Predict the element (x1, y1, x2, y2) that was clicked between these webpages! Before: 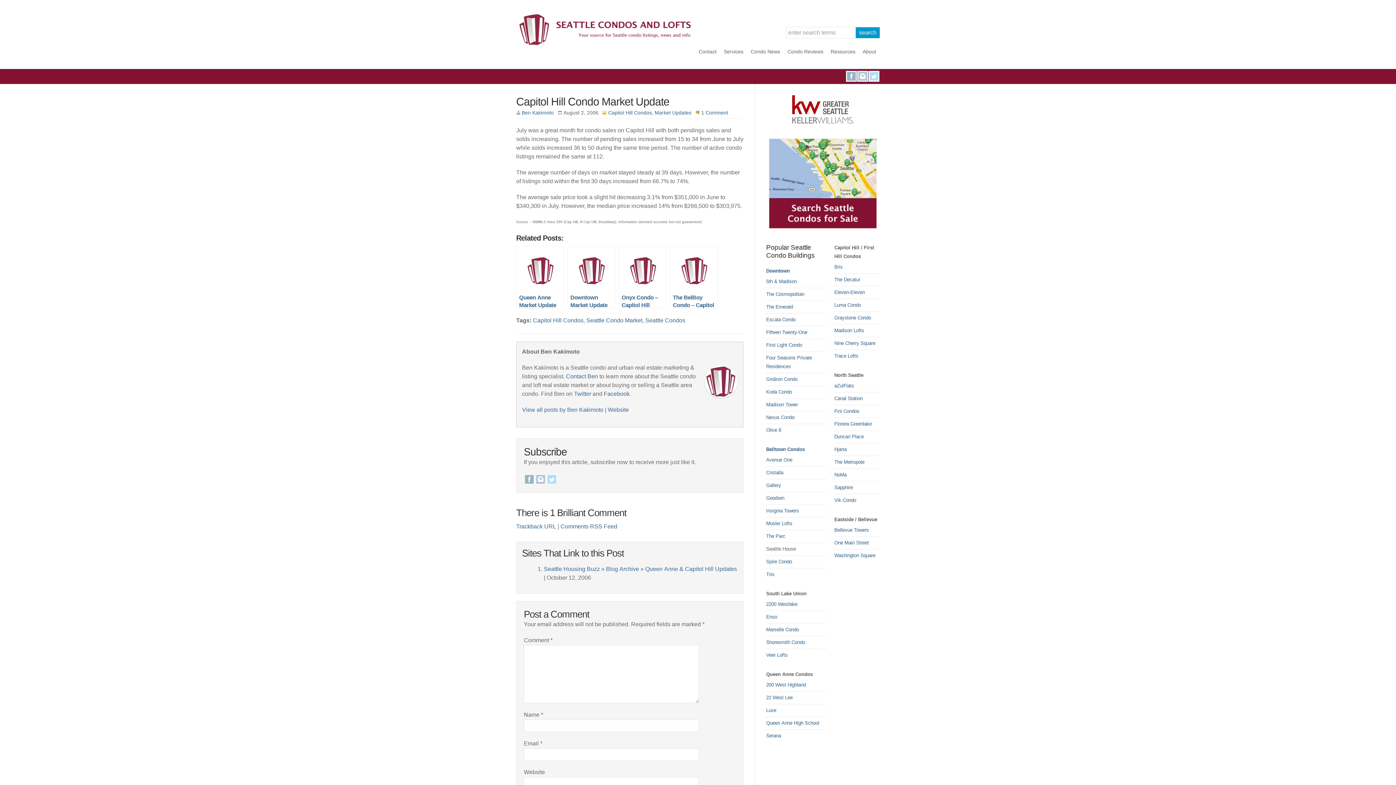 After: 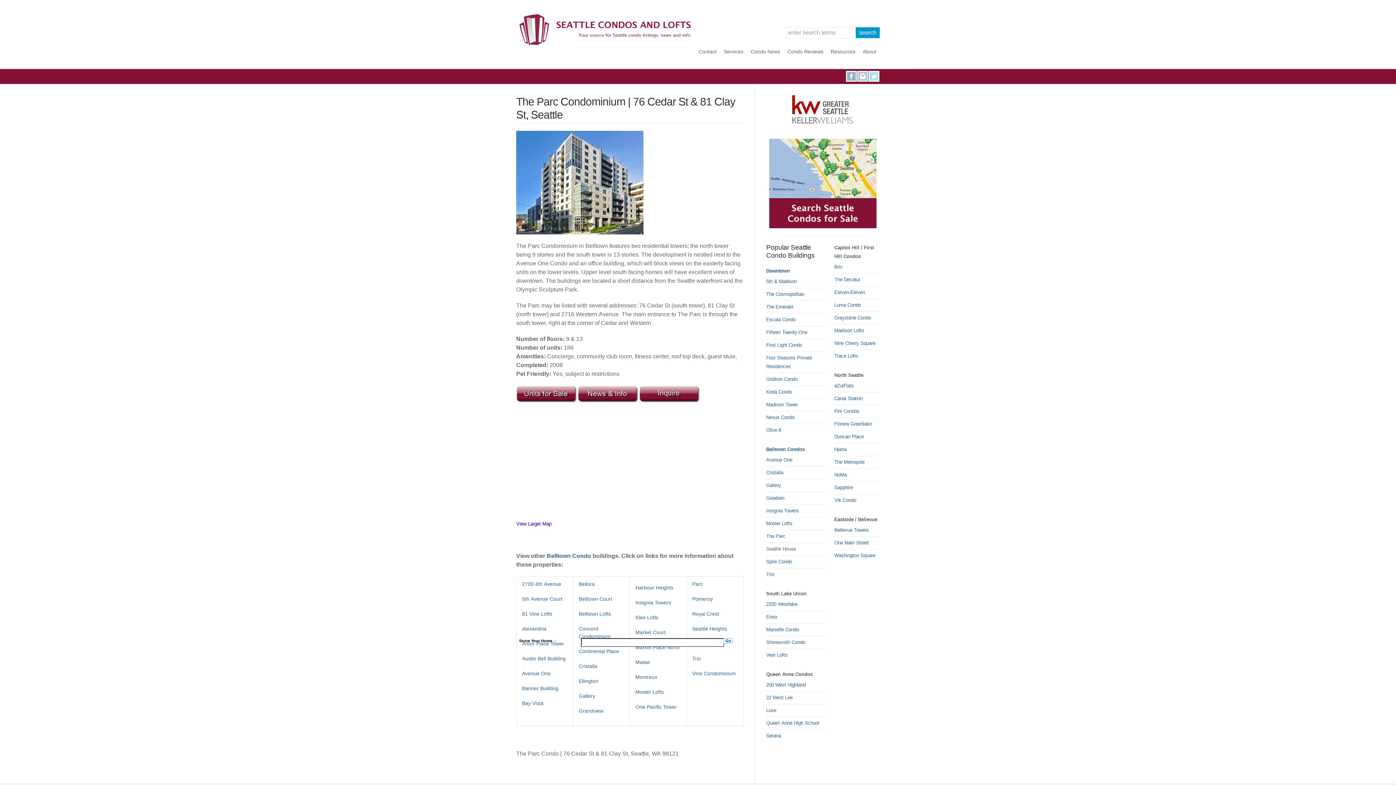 Action: label: The Parc bbox: (766, 533, 785, 539)